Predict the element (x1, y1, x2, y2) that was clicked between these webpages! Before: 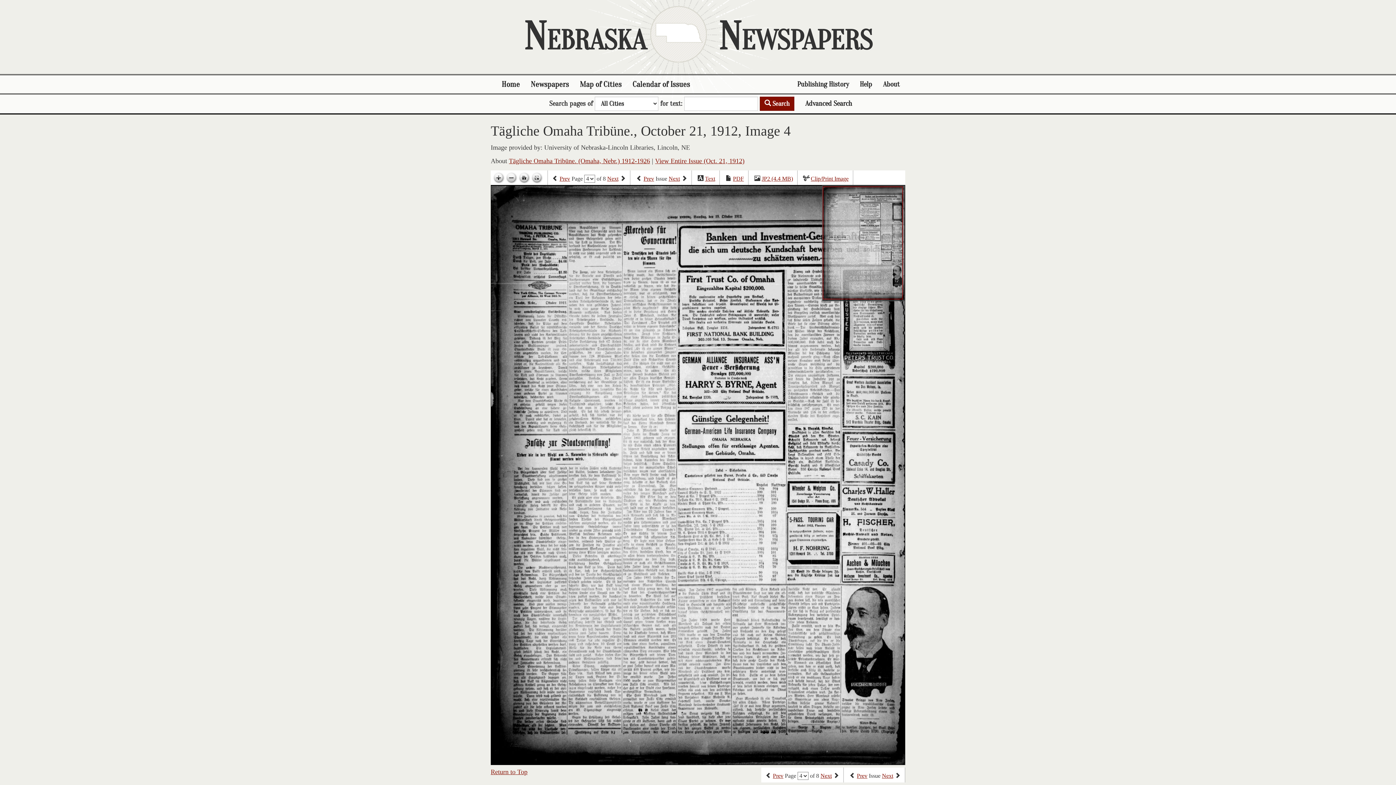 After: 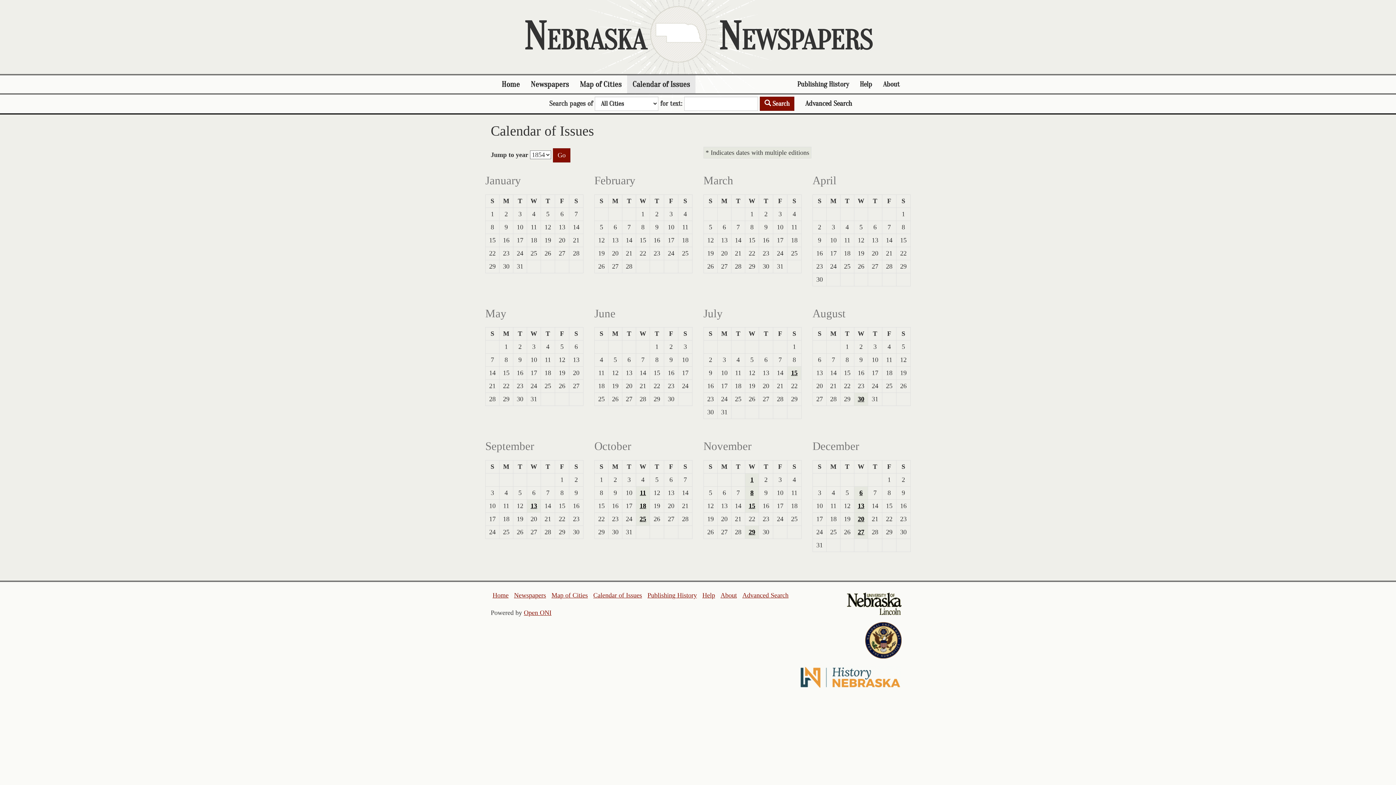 Action: bbox: (627, 75, 695, 93) label: Calendar of Issues